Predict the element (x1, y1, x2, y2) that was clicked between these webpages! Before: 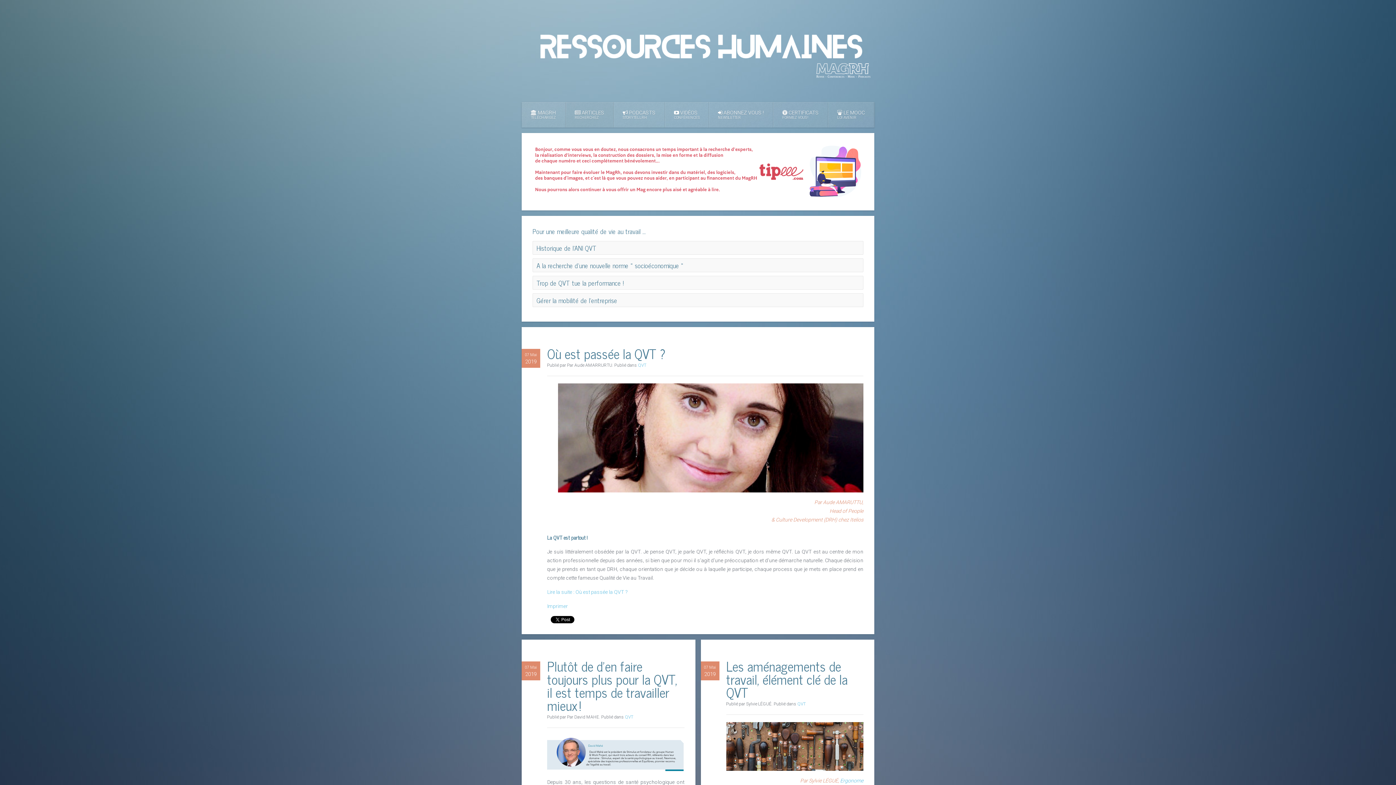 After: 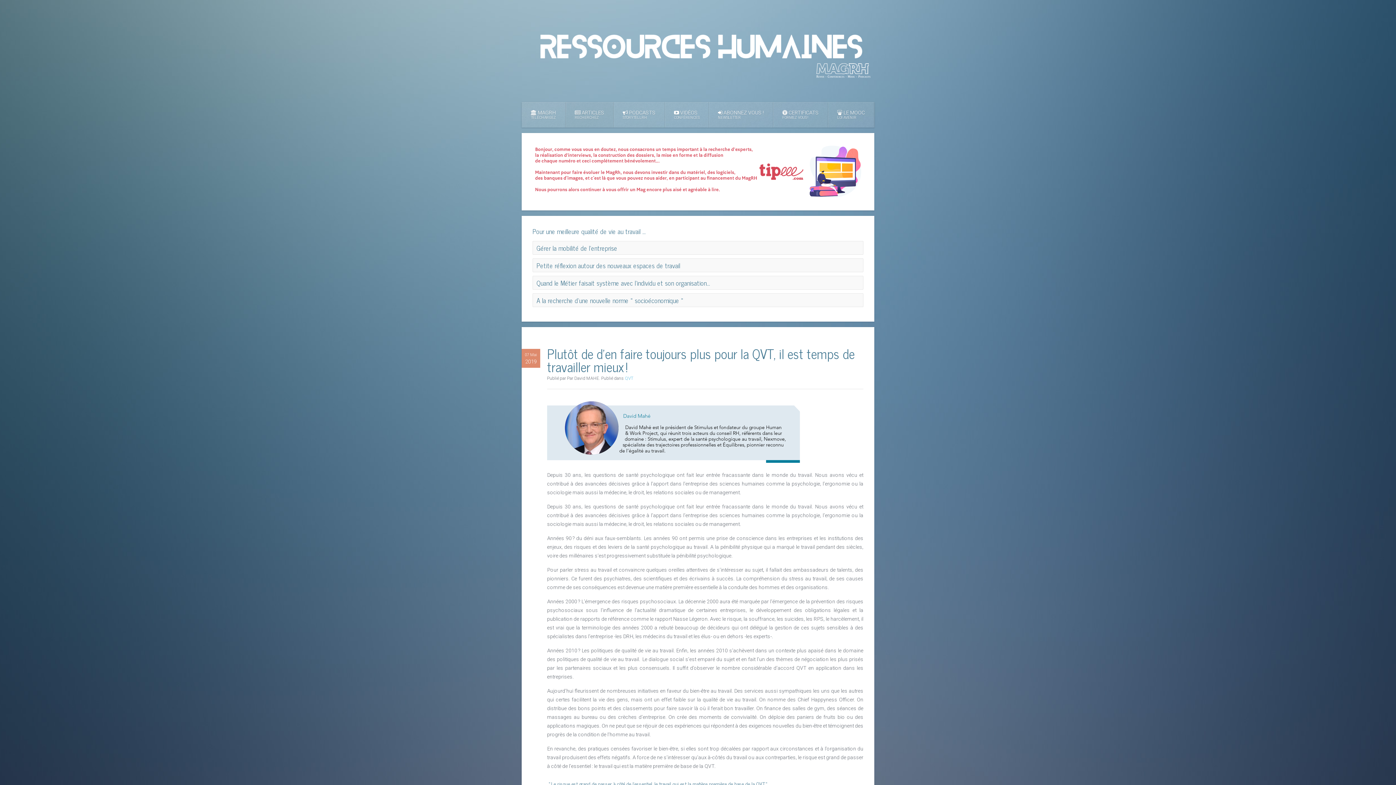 Action: label: Plutôt de d’en faire toujours plus pour la QVT, il est temps de travailler mieux ! bbox: (547, 655, 677, 716)